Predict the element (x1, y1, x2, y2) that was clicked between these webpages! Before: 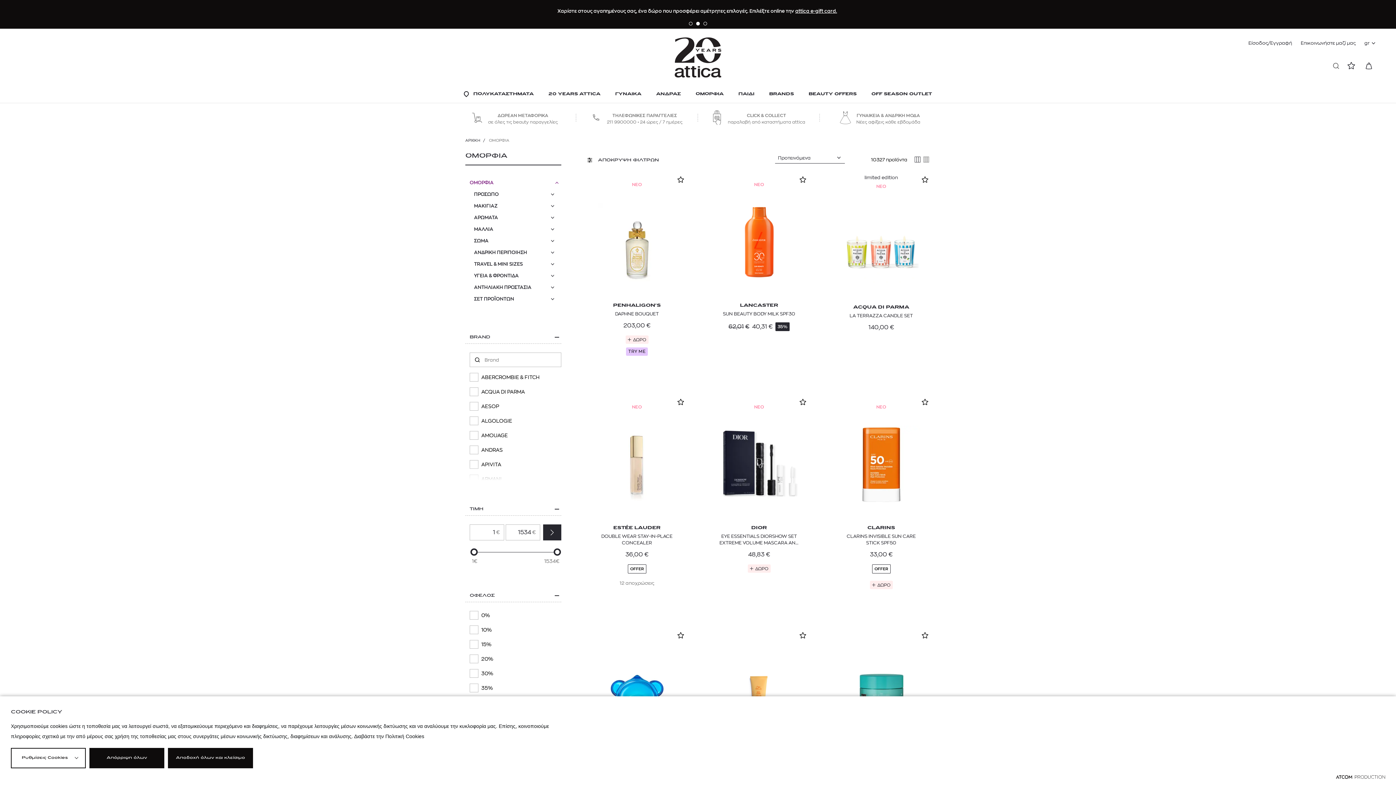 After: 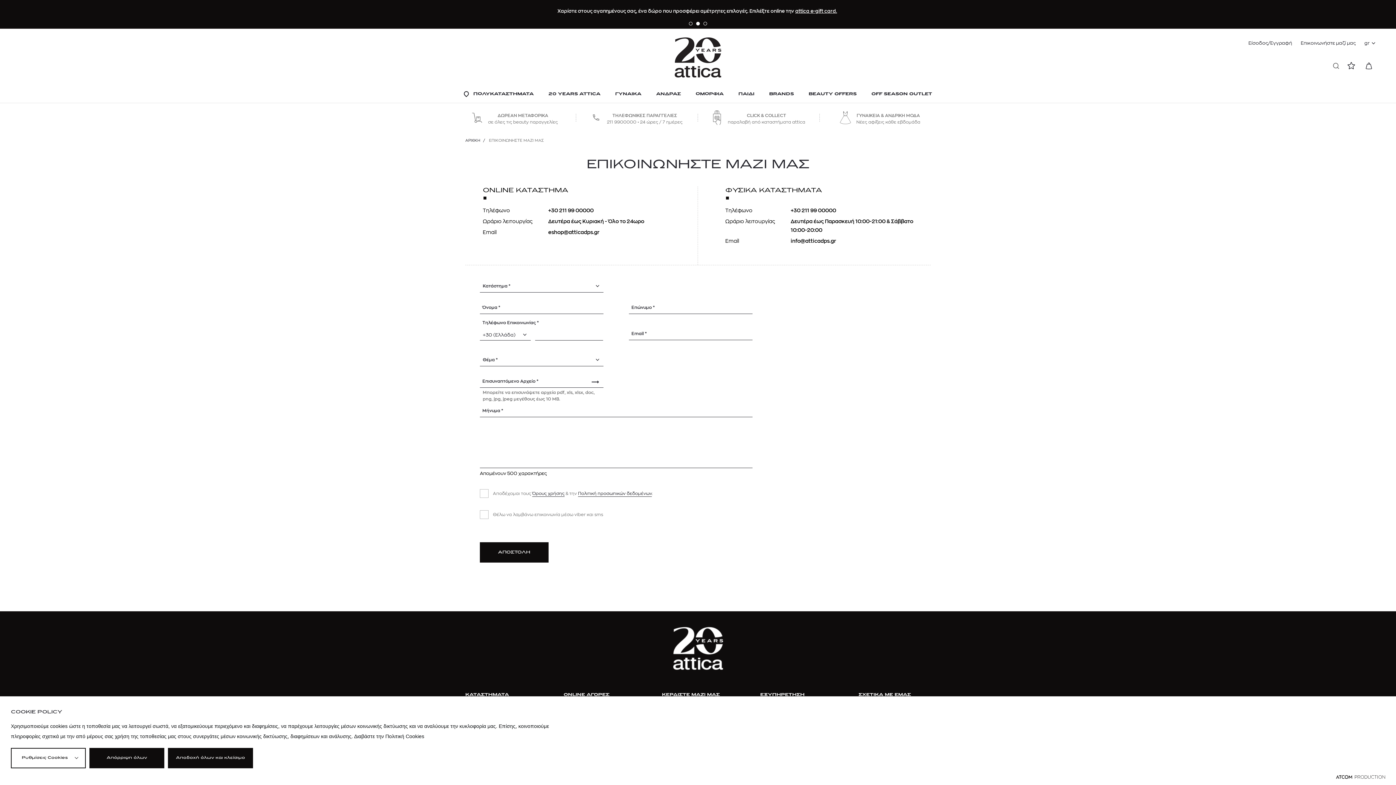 Action: bbox: (587, 110, 687, 125) label: ΤΗΛΕΦΩΝΙΚΕΣ ΠΑΡΑΓΓΕΛΙΕΣ

211 9900000 • 24 ώρες / 7 ημέρες